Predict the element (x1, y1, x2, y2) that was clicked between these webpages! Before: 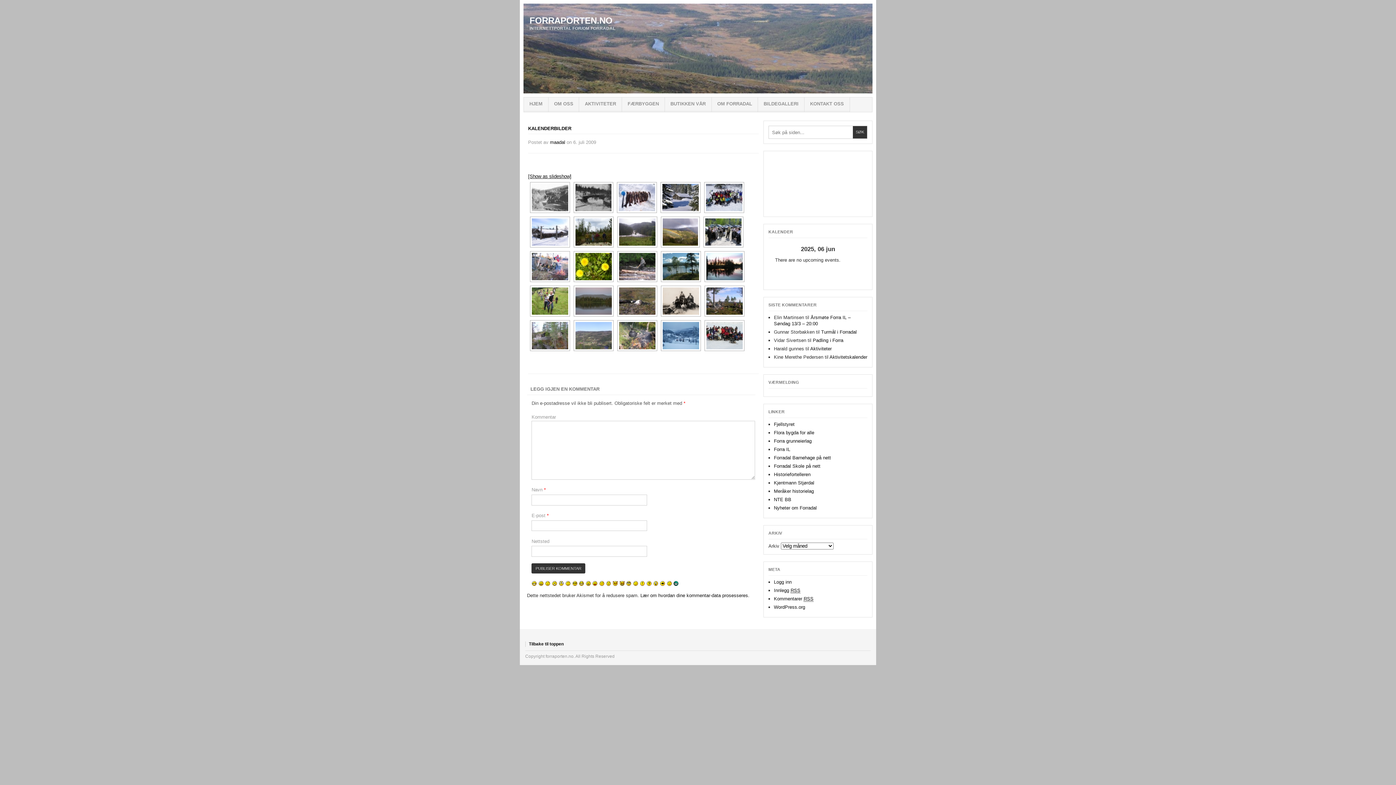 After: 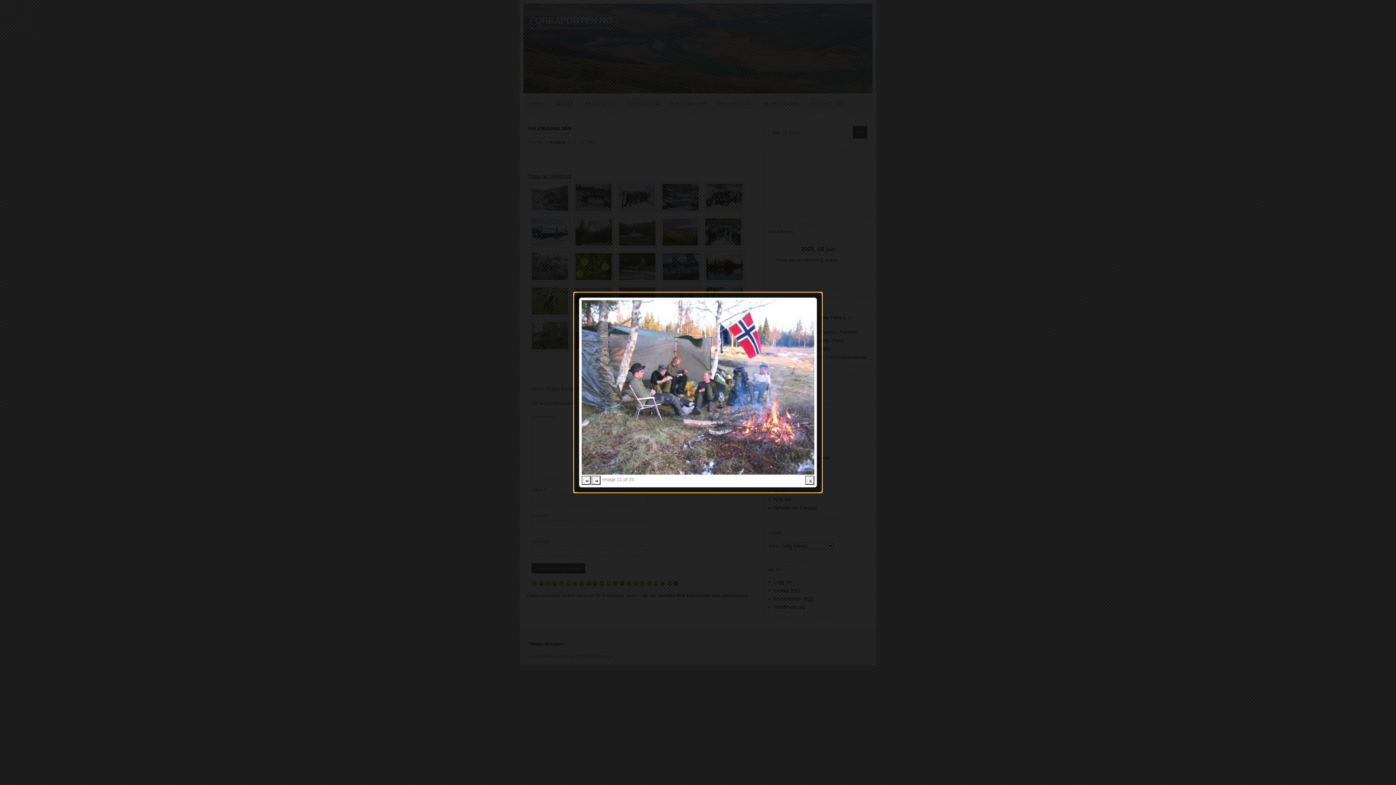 Action: bbox: (531, 253, 568, 280)